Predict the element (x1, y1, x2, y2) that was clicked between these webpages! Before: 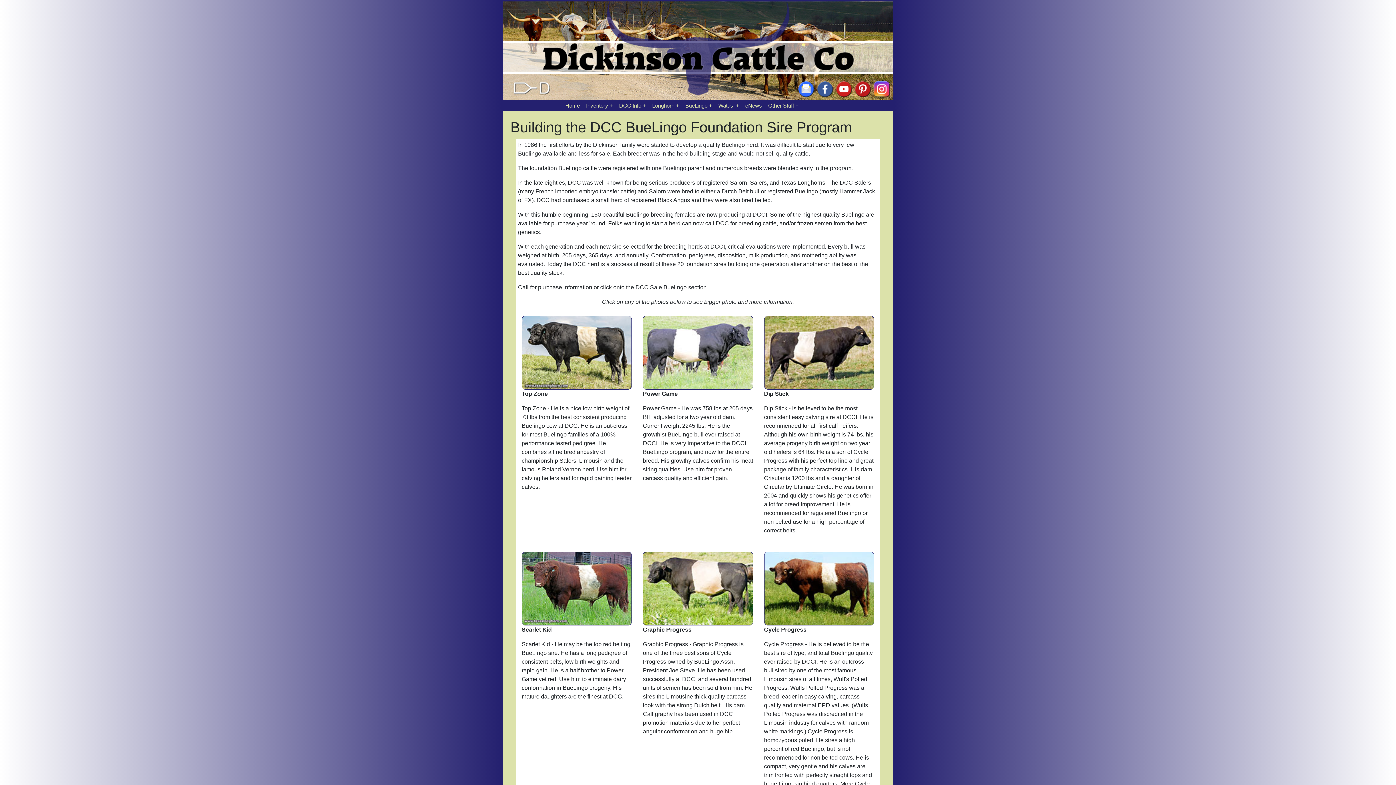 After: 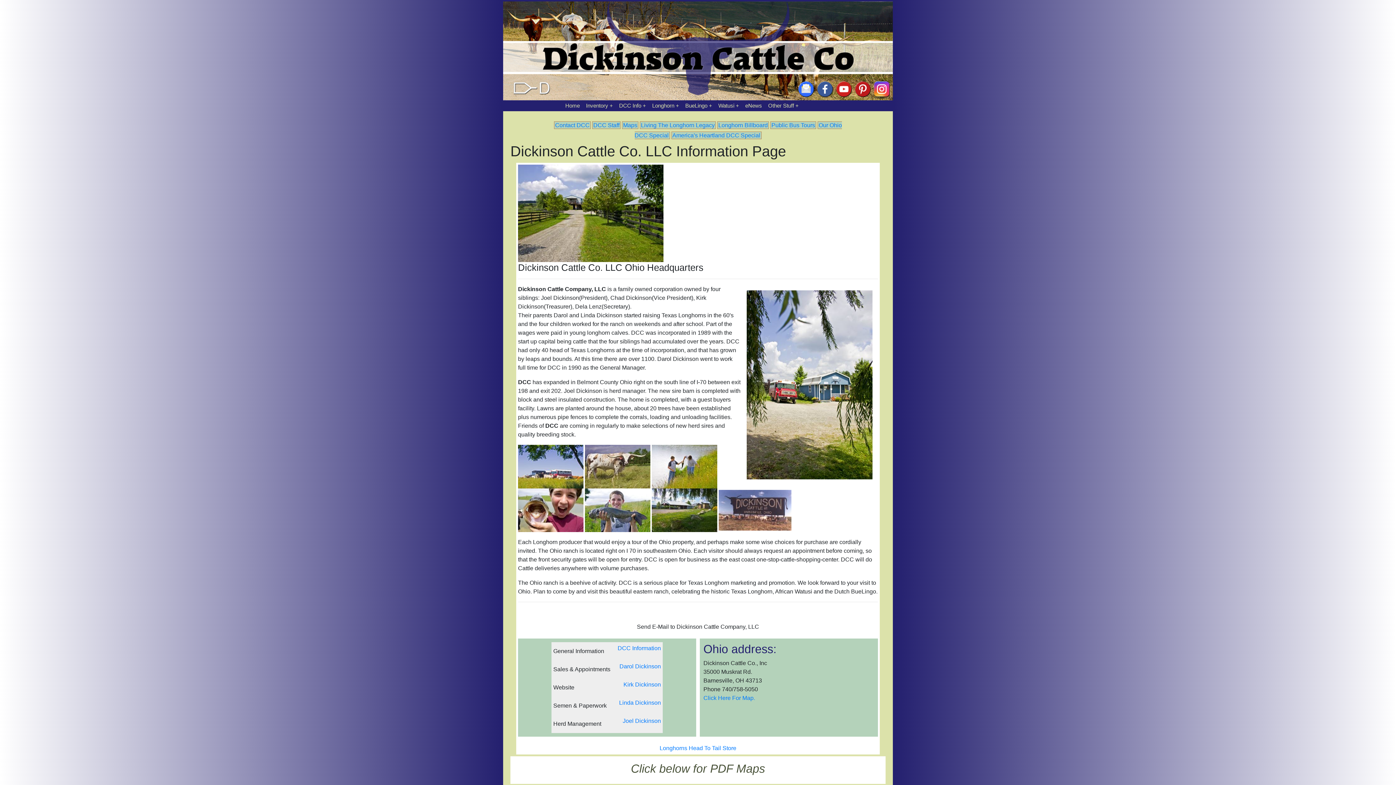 Action: bbox: (615, 100, 649, 111) label: DCC Info